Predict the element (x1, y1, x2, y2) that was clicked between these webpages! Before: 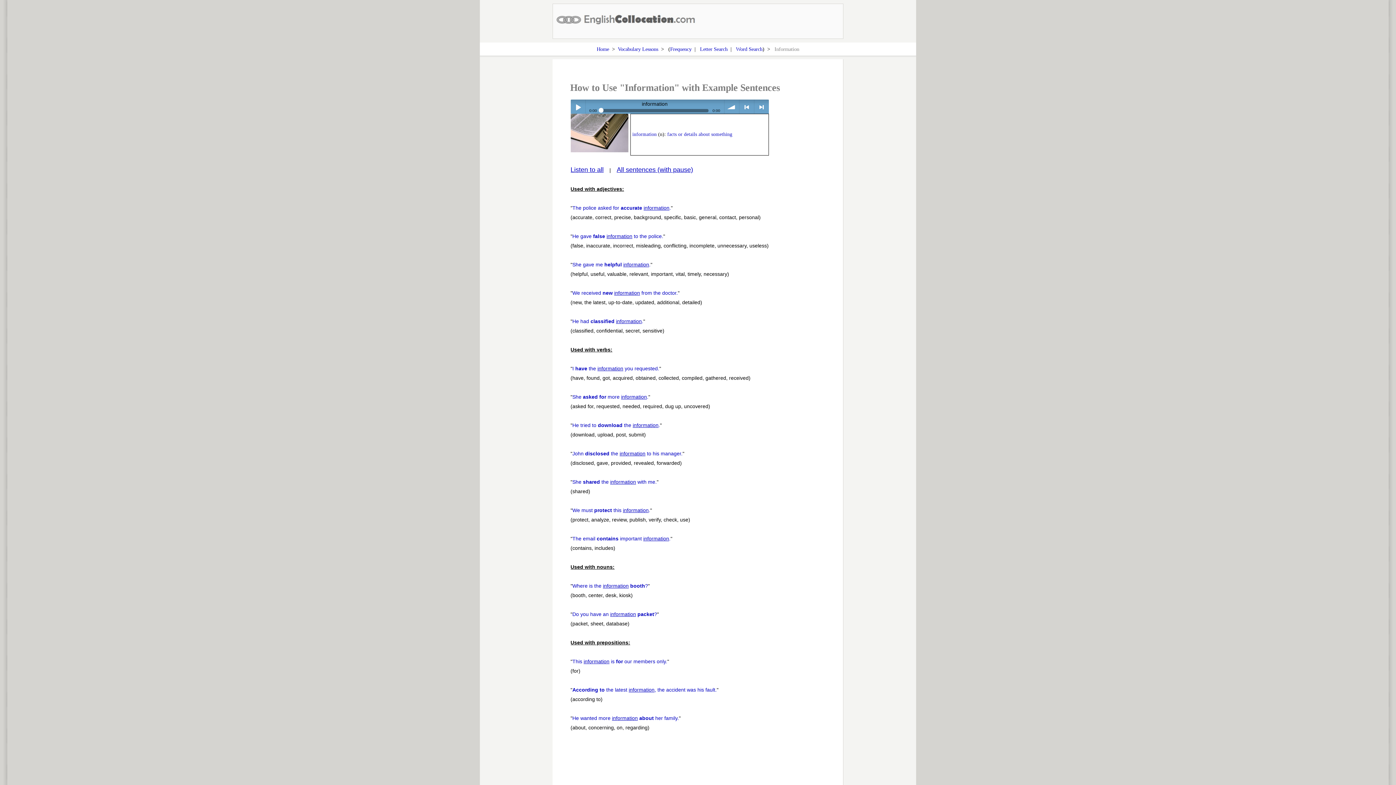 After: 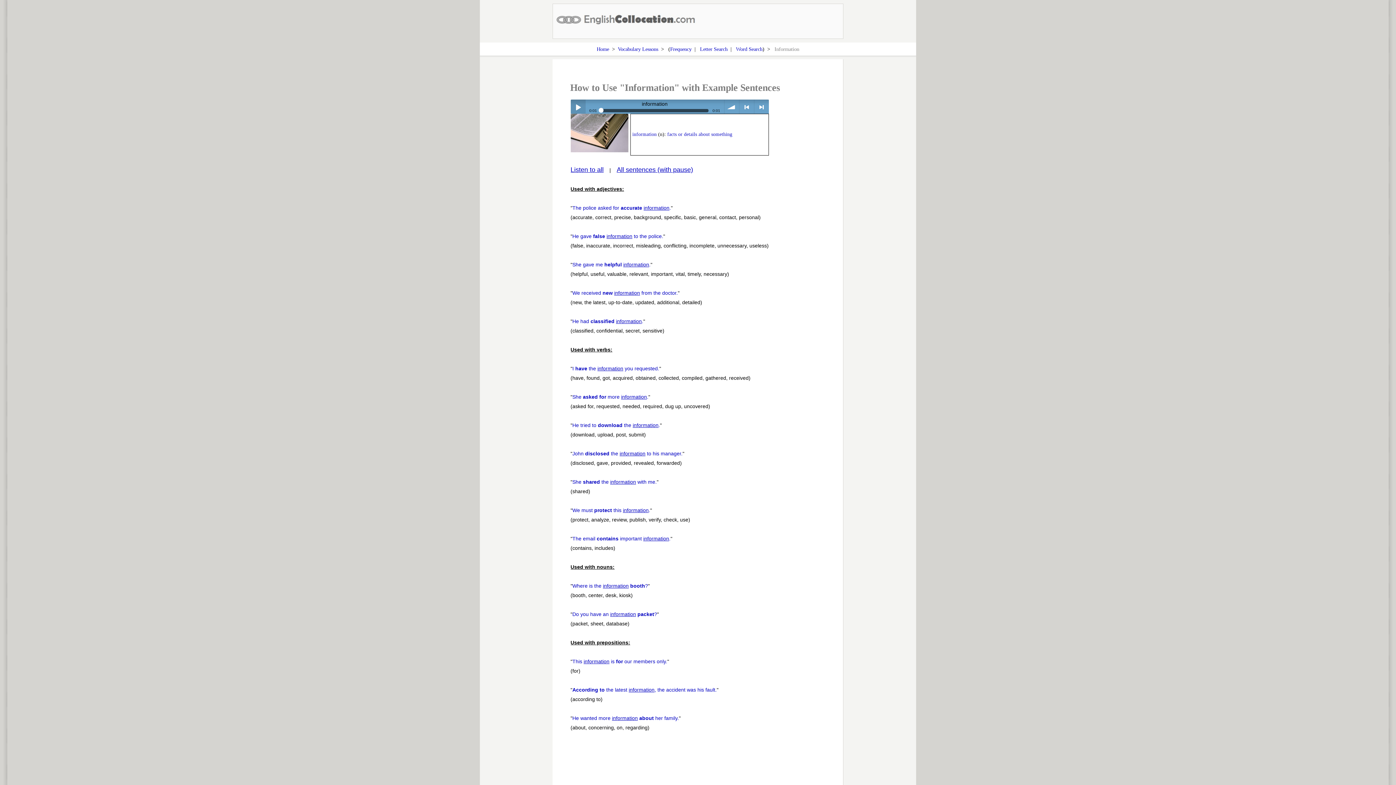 Action: label: Play / pause bbox: (570, 99, 585, 114)